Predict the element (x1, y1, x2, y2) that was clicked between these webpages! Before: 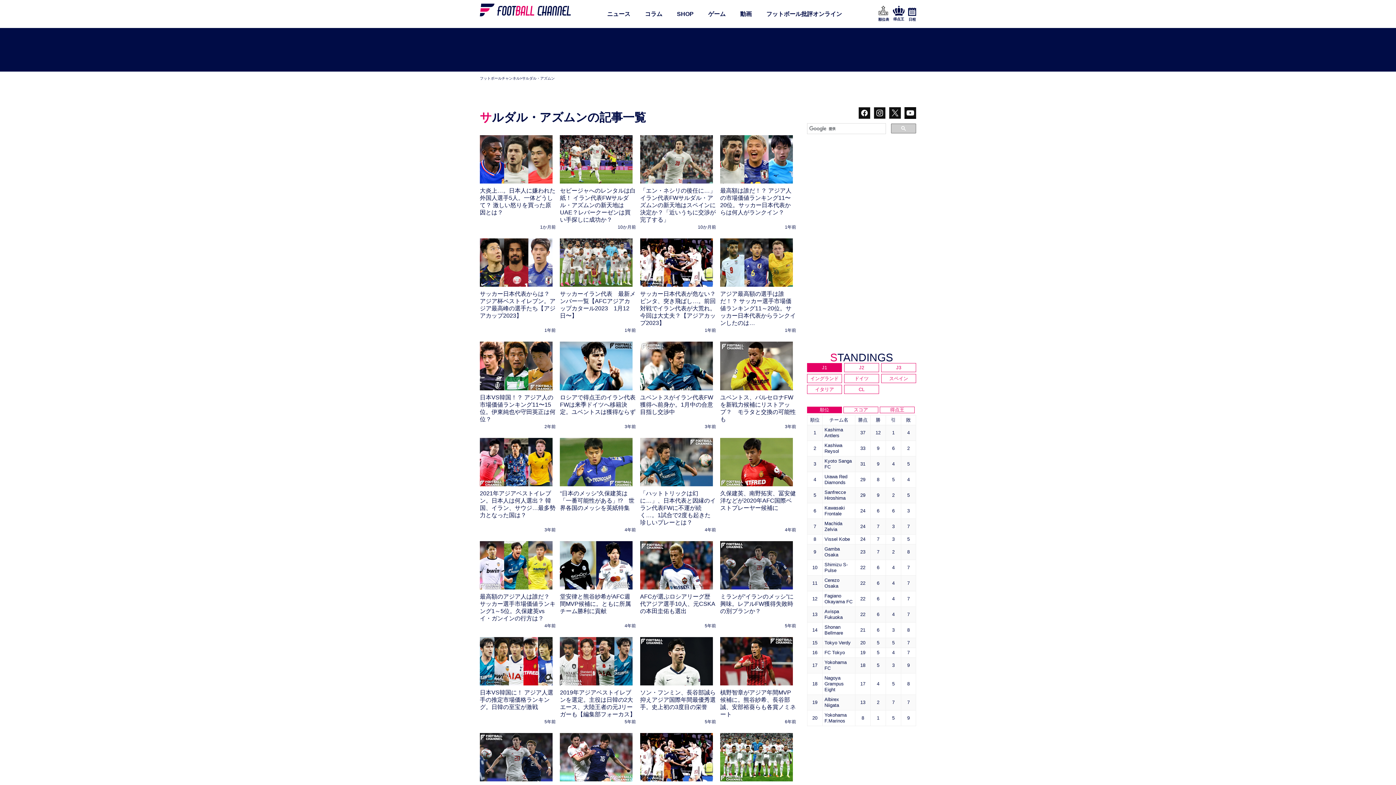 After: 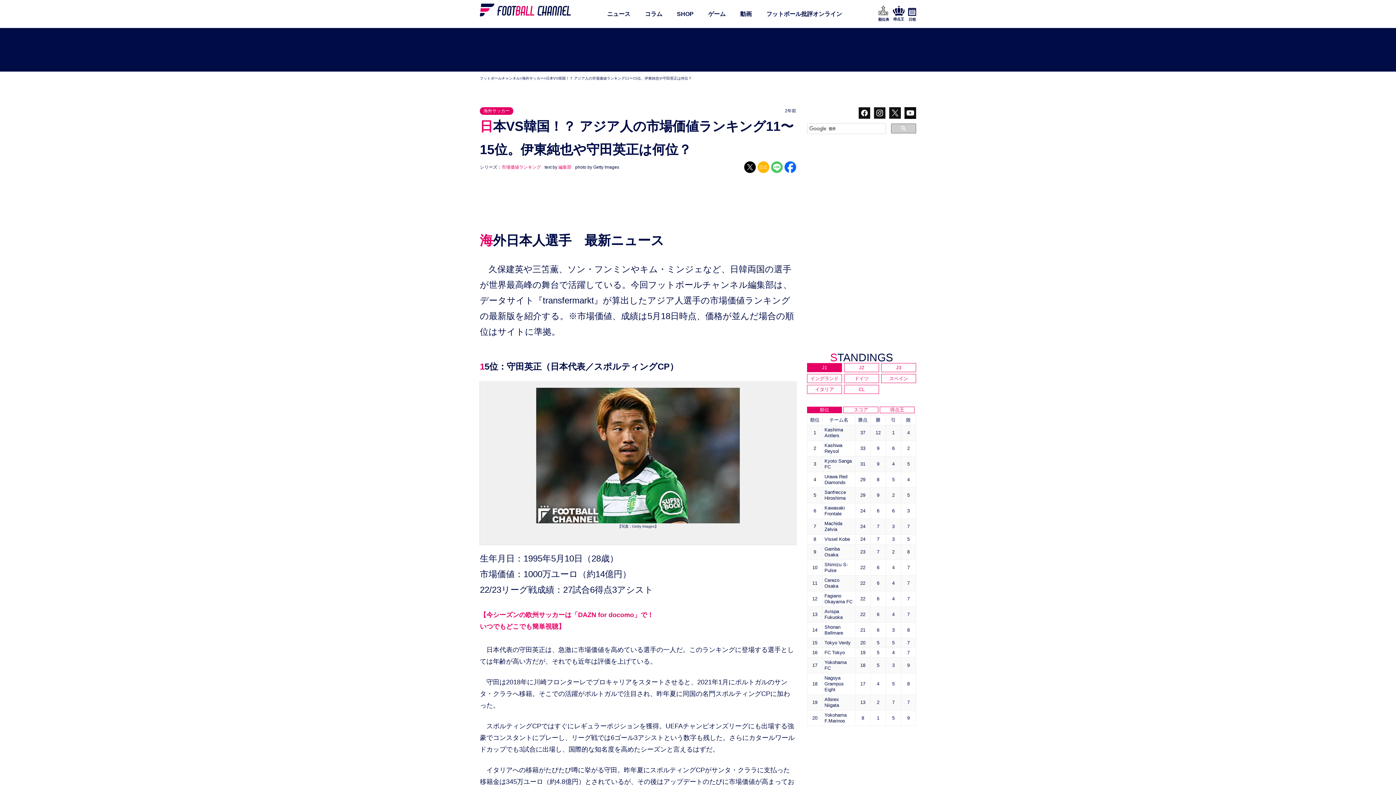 Action: label: 日本VS韓国！？ アジア人の市場価値ランキング11〜15位。伊東純也や守田英正は何位？
2年前 bbox: (480, 341, 555, 430)